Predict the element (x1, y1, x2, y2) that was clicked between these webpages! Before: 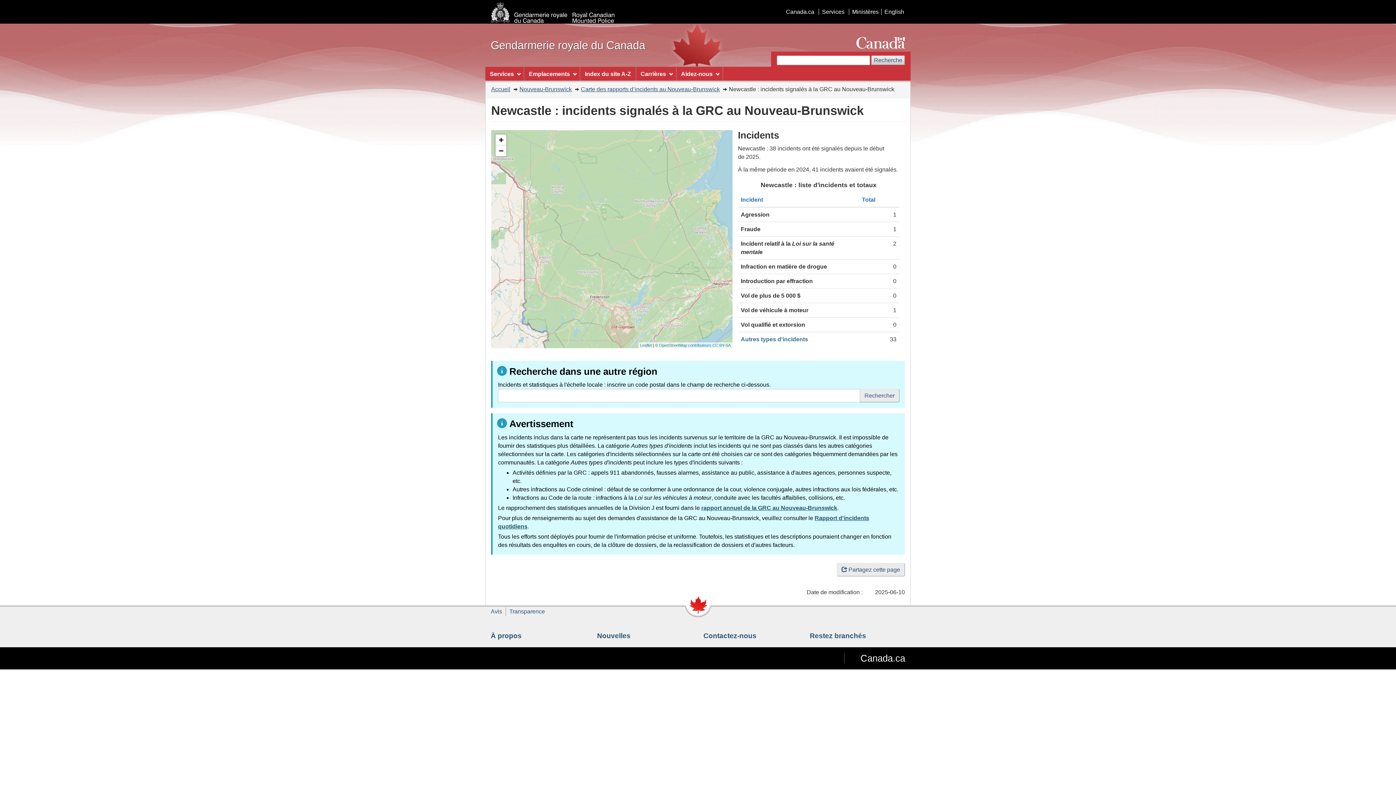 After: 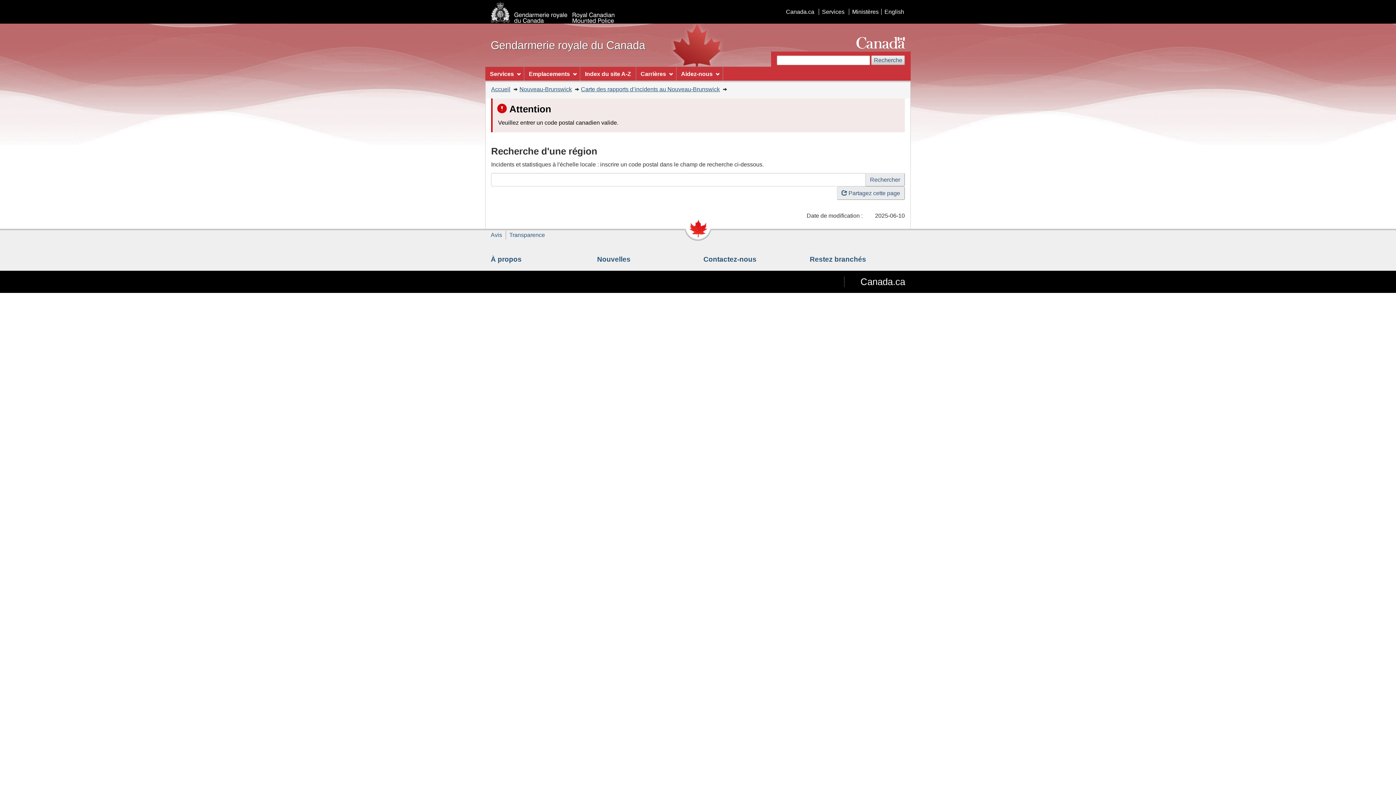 Action: bbox: (860, 389, 899, 402) label: Rechercher